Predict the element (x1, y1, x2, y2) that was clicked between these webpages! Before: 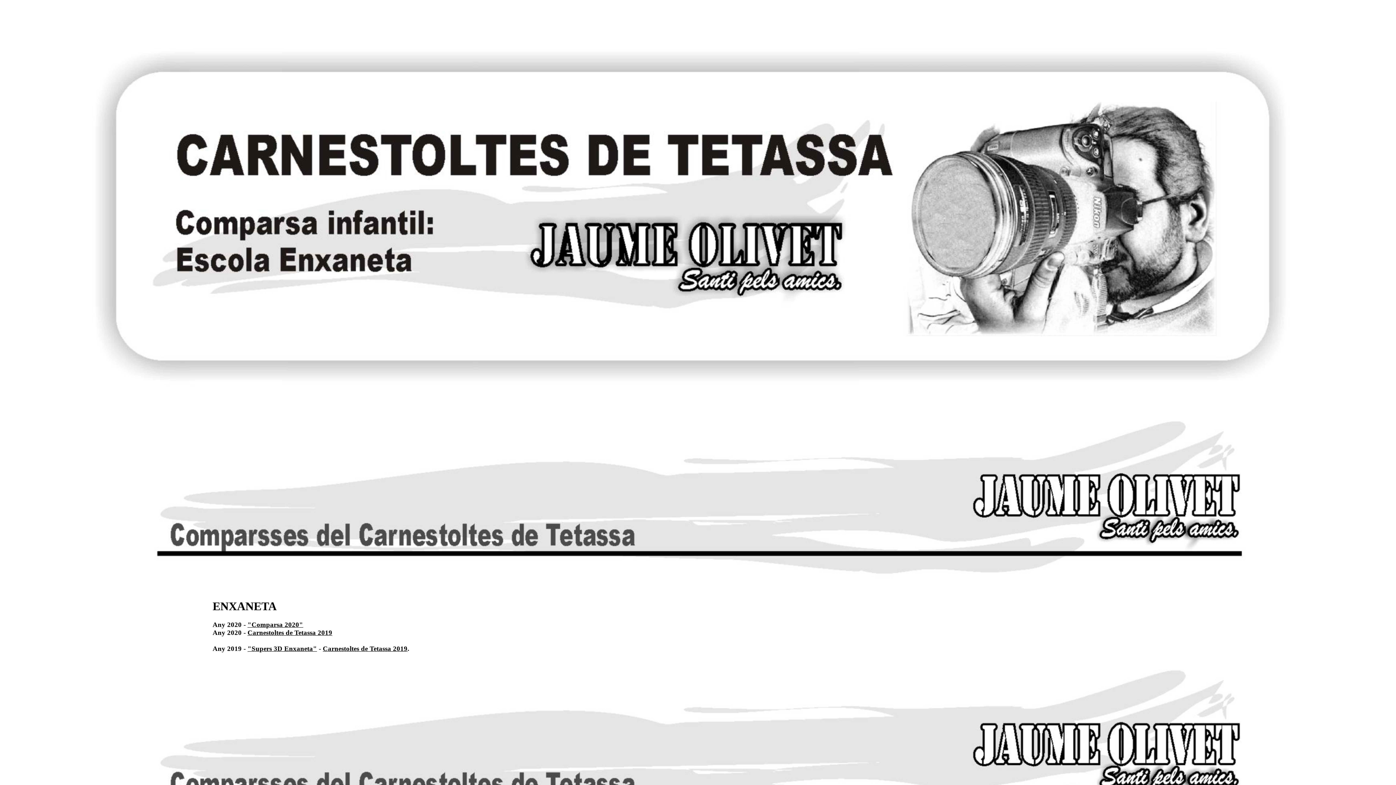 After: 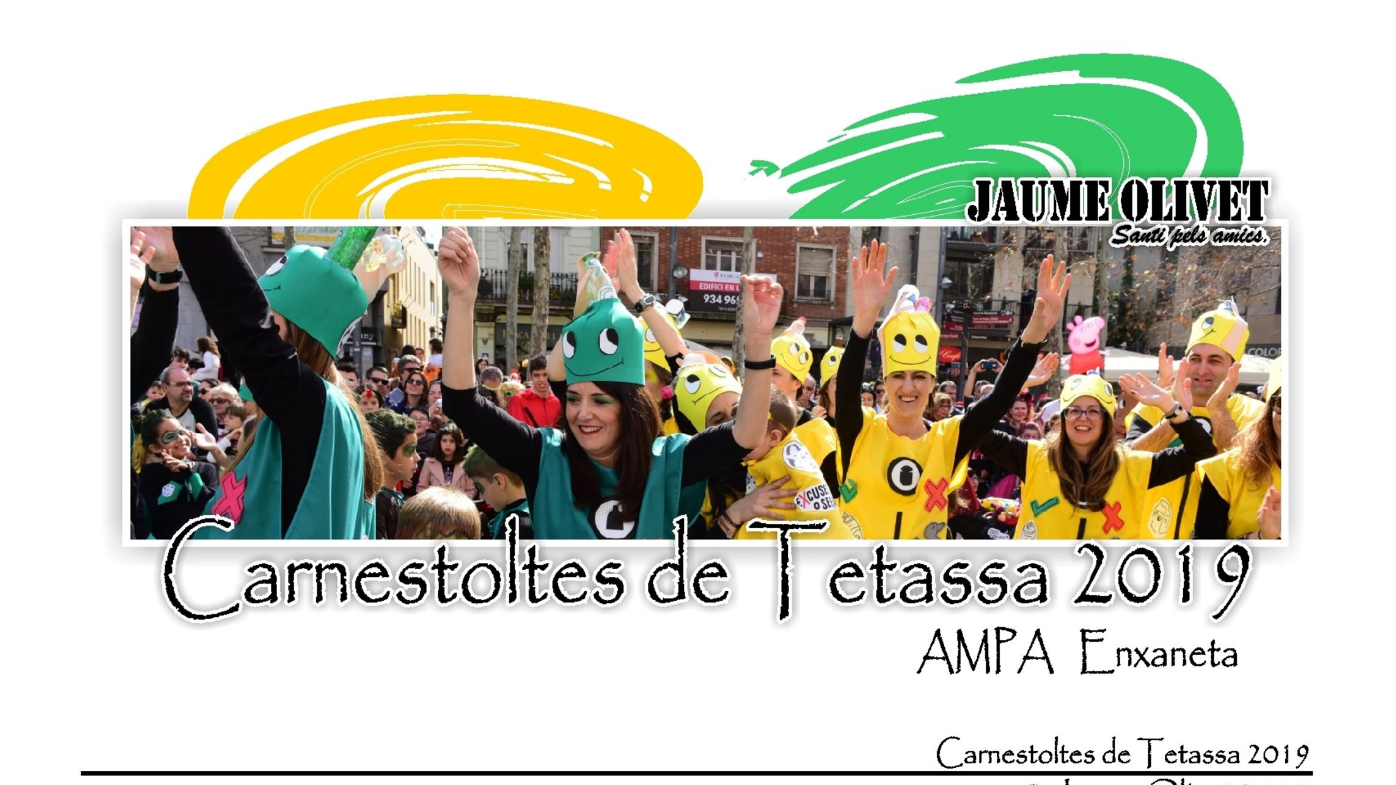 Action: label: "Supers 3D Enxaneta" bbox: (247, 645, 317, 652)